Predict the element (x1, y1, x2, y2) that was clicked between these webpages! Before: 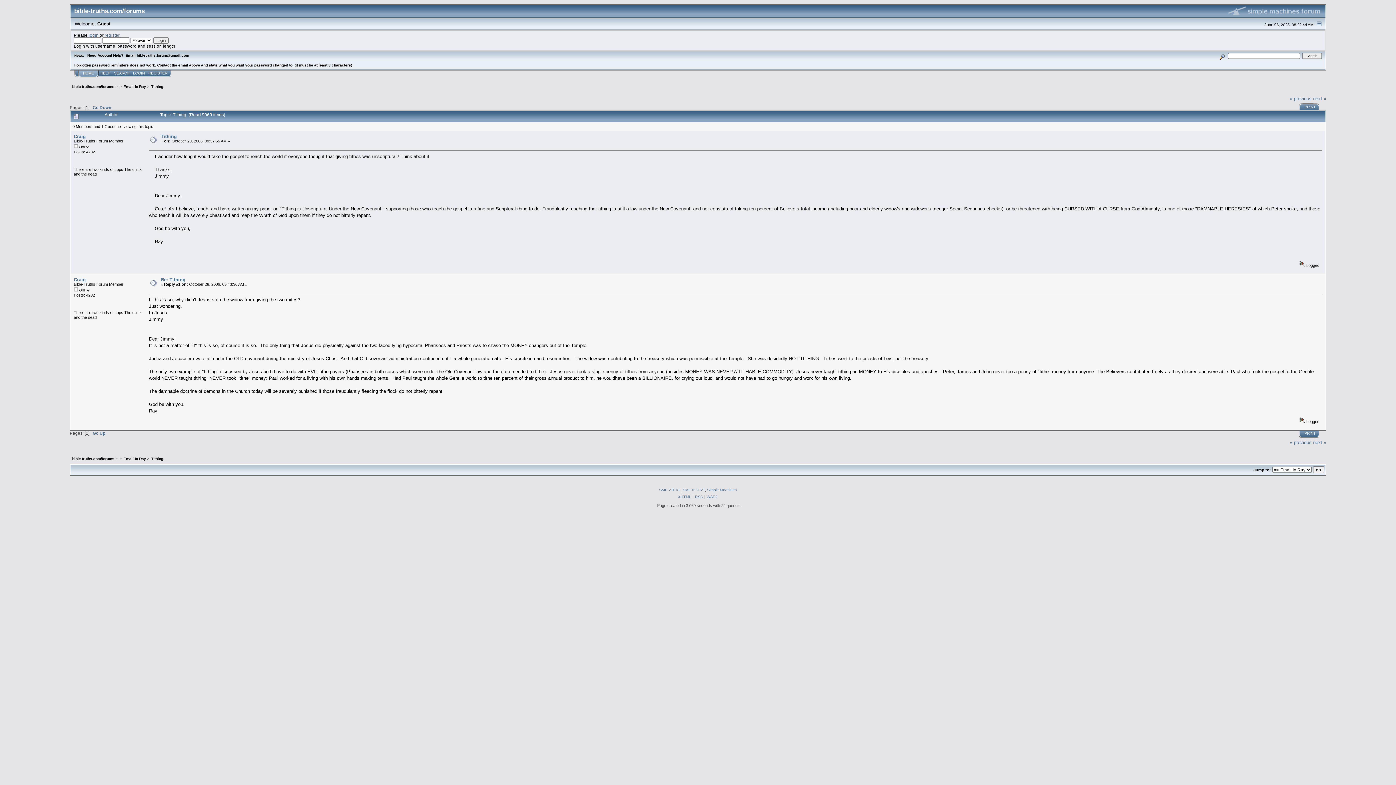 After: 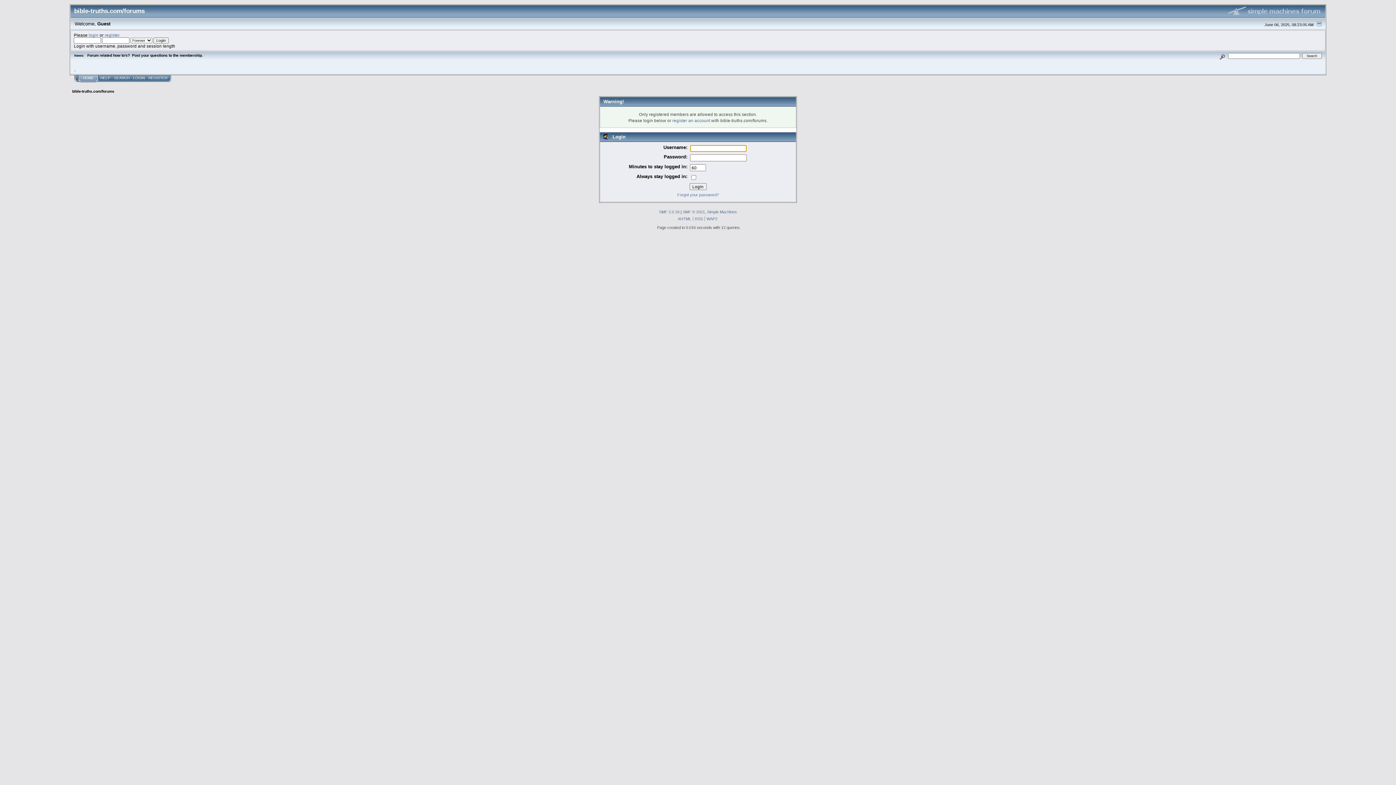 Action: bbox: (73, 277, 85, 282) label: Craig